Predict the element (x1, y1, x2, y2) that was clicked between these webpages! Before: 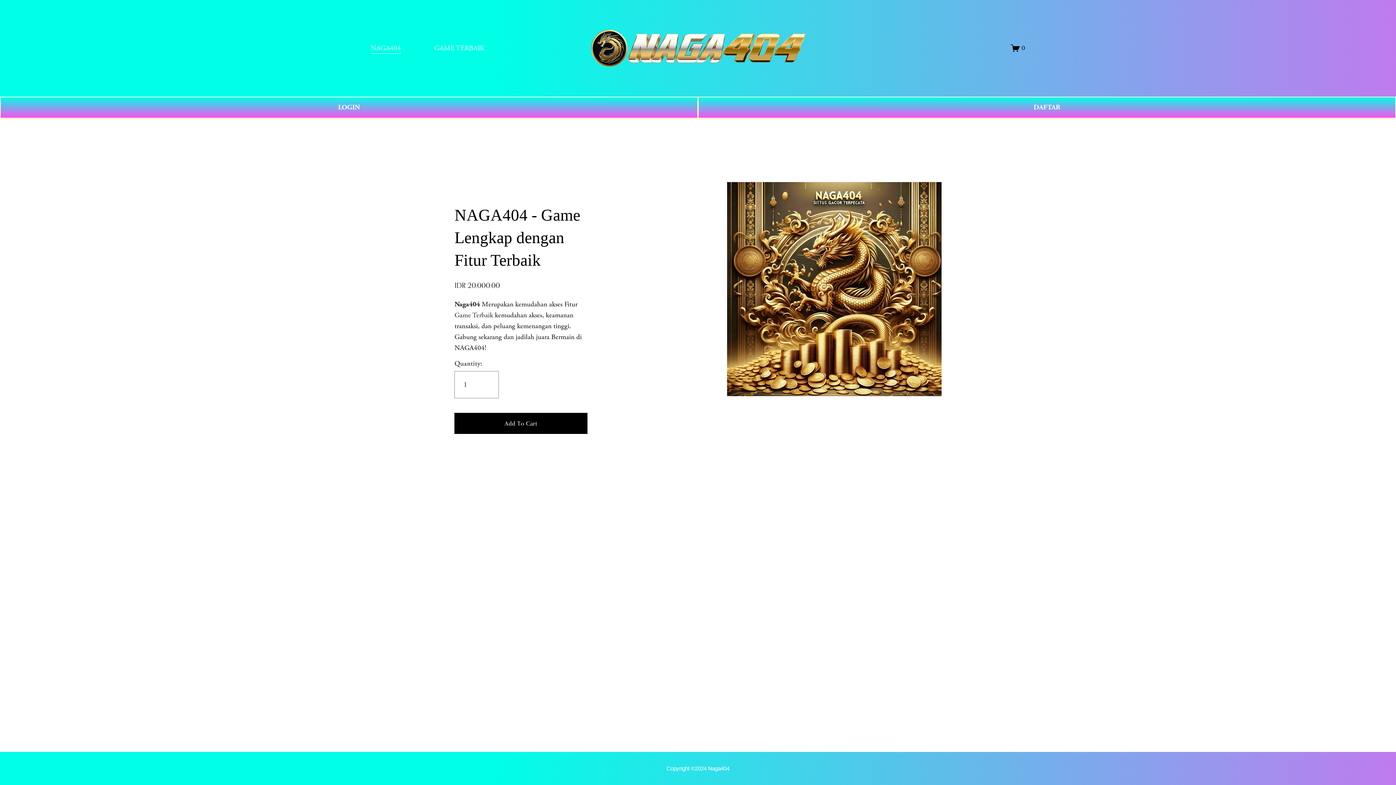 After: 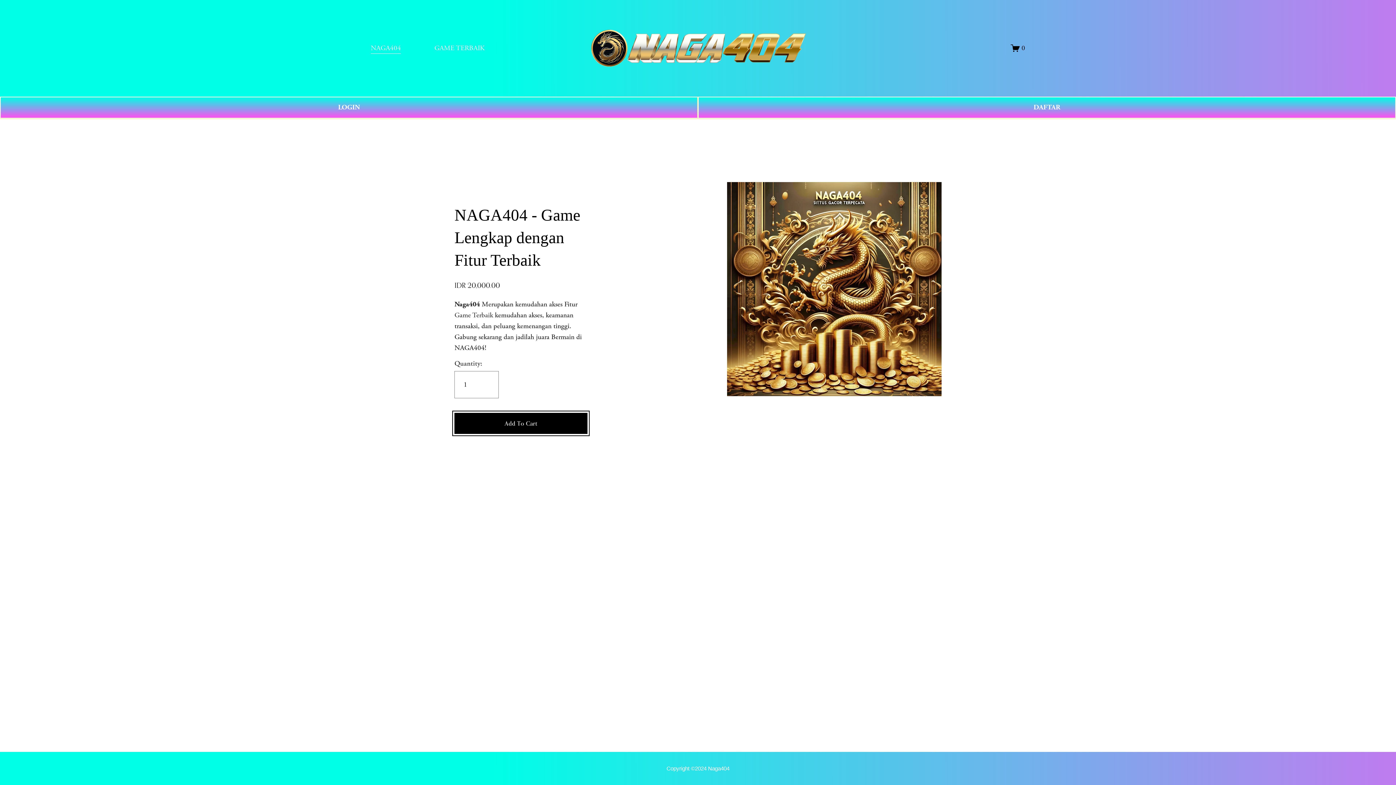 Action: label: Add To Cart bbox: (454, 413, 587, 434)